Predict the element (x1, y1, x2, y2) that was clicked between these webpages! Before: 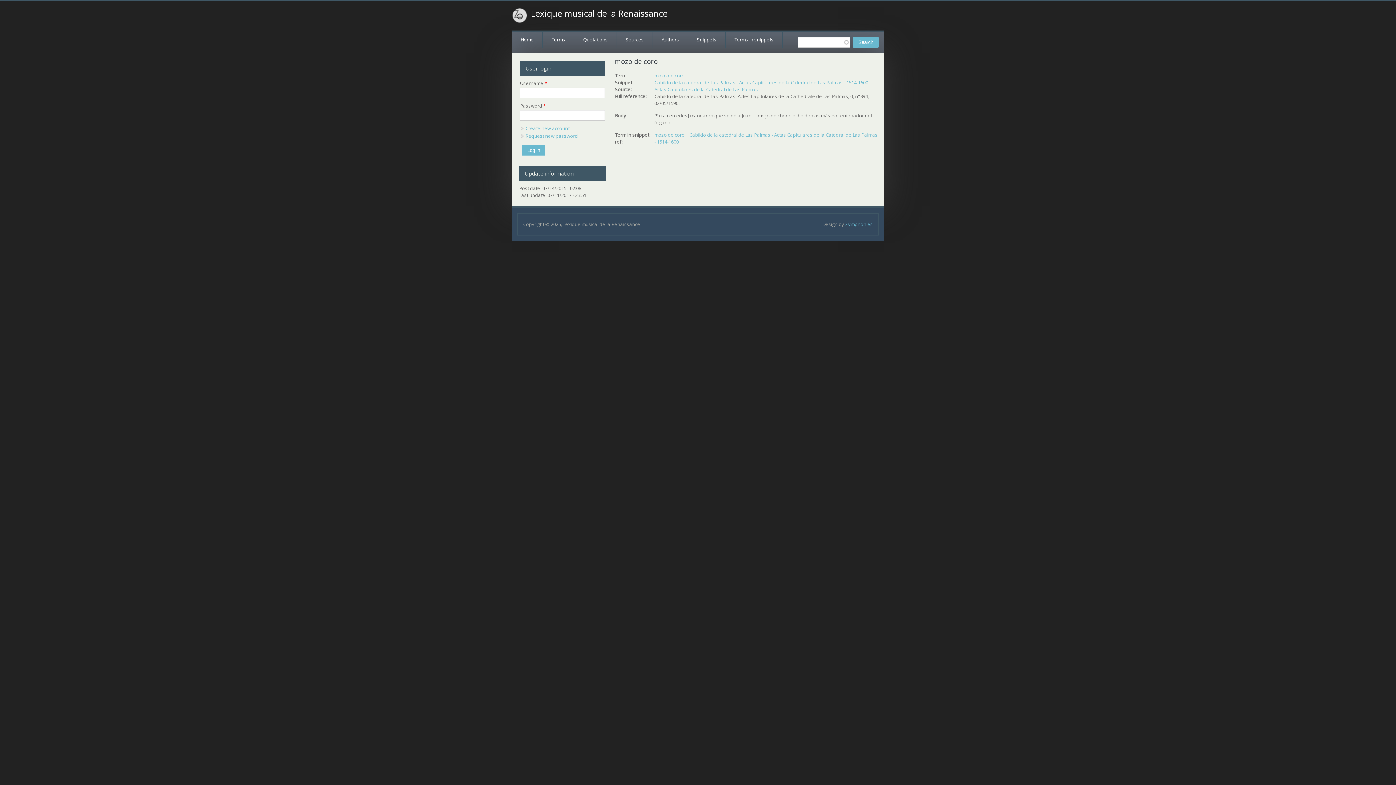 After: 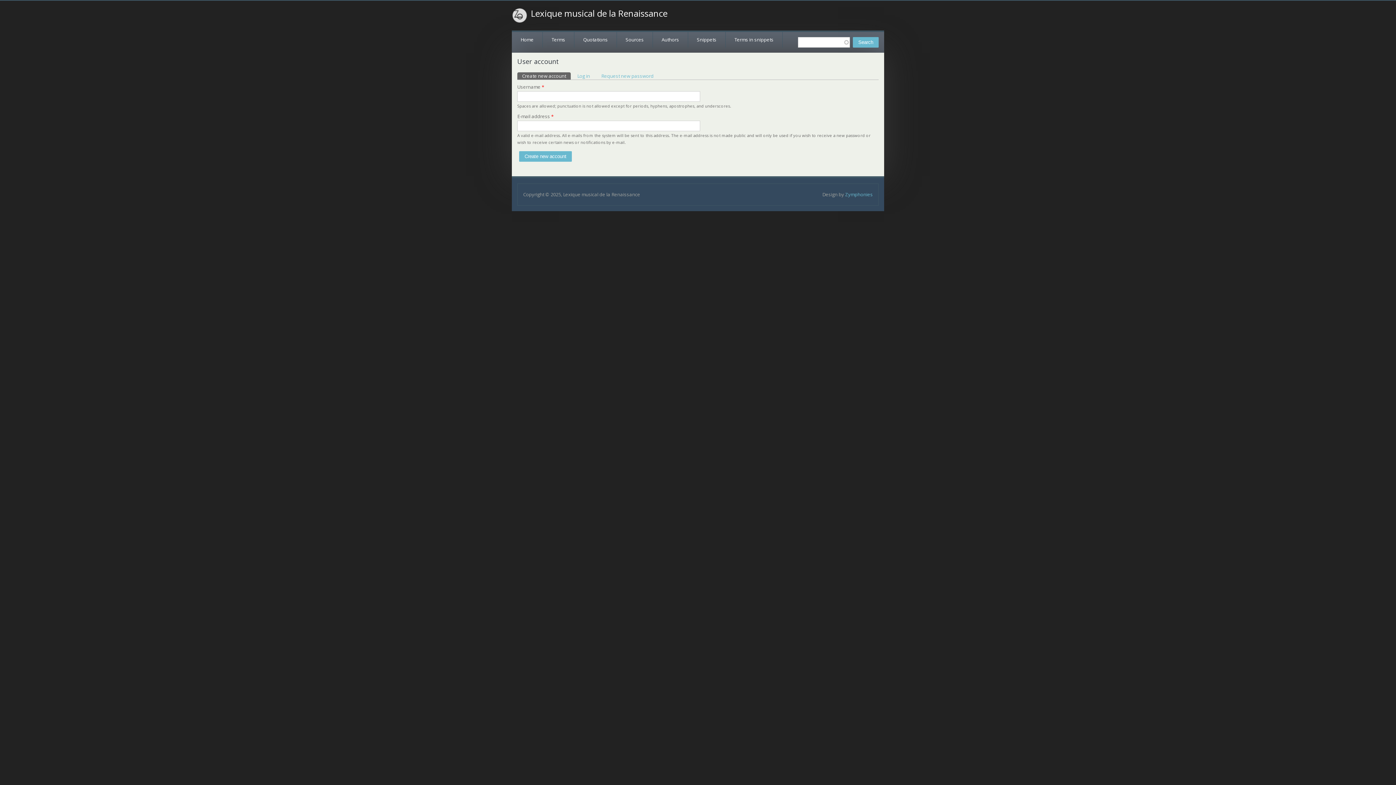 Action: bbox: (525, 125, 569, 131) label: Create new account